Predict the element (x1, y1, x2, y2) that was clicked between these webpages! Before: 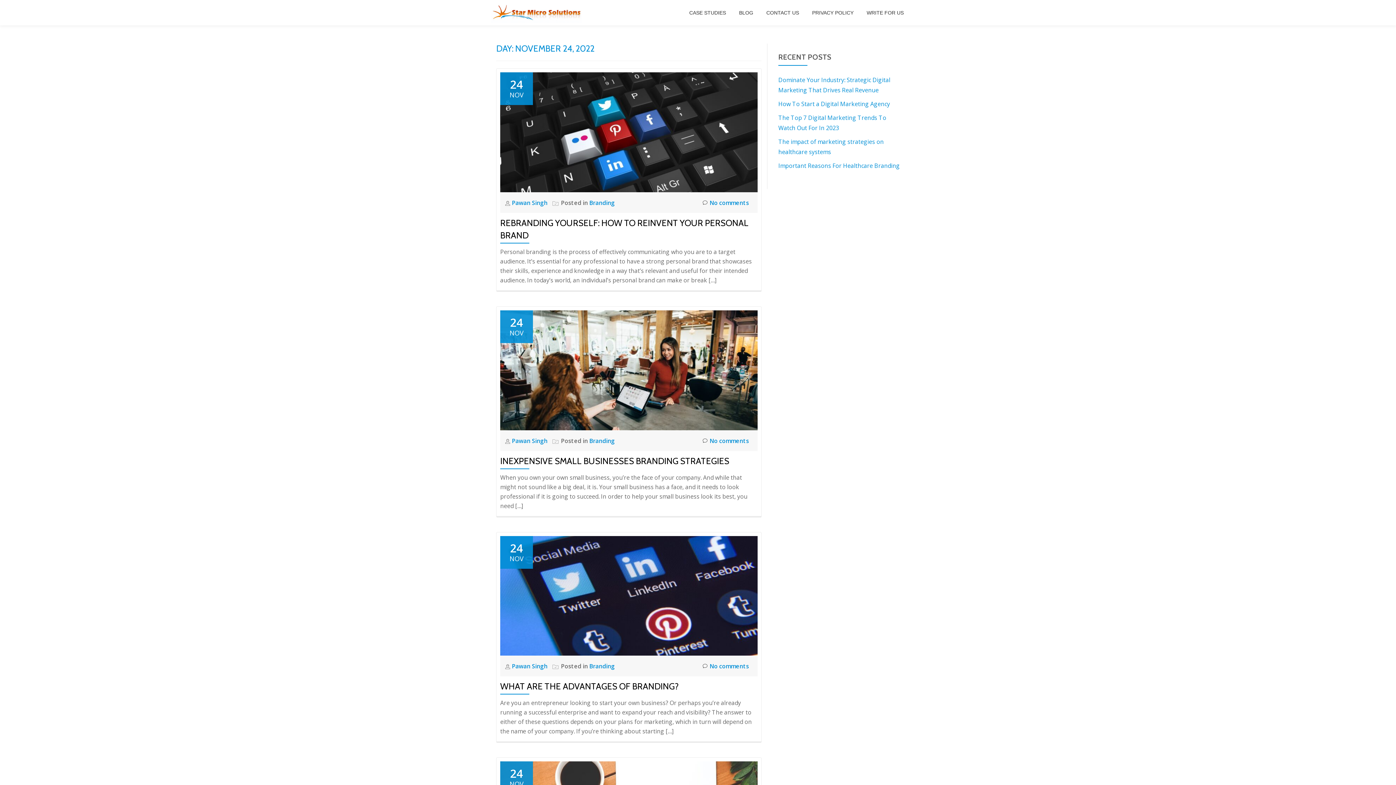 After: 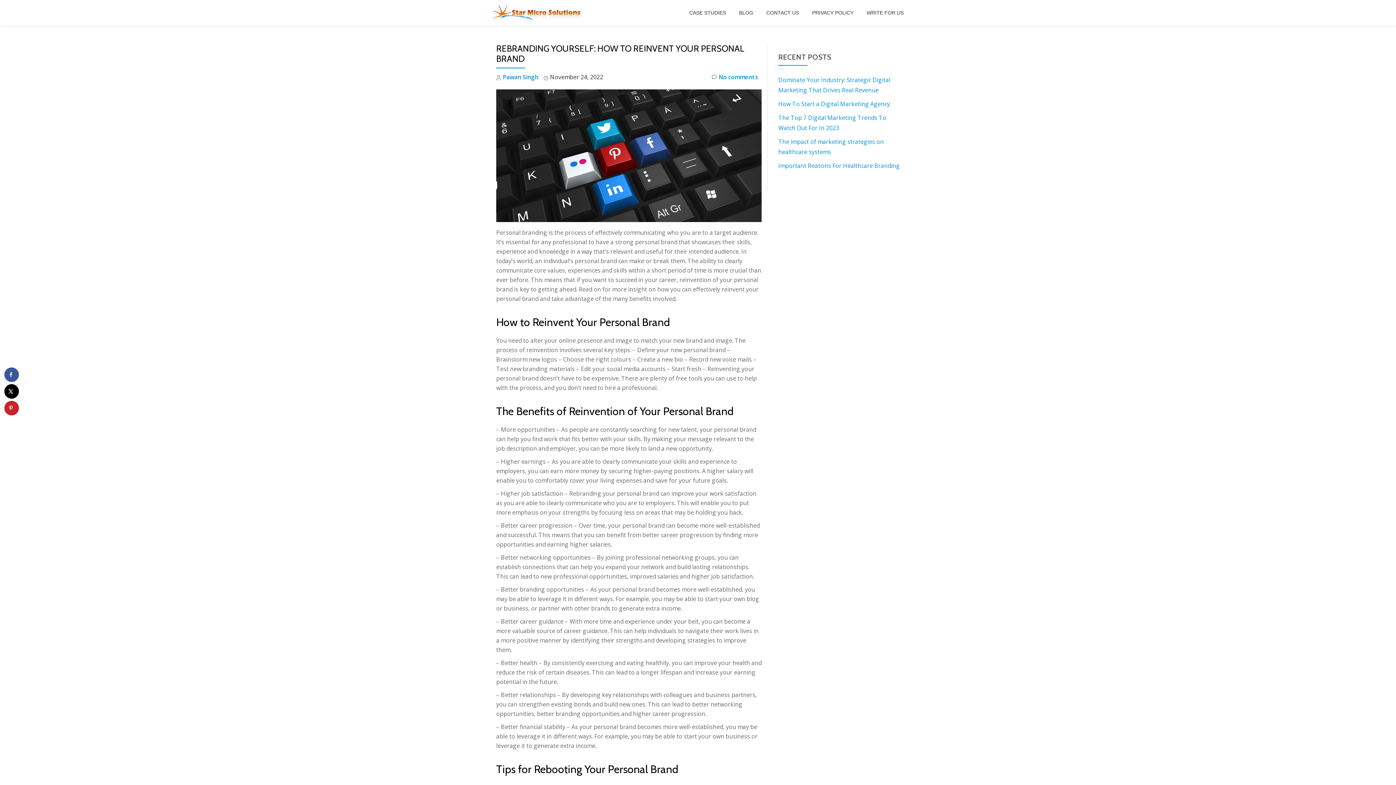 Action: bbox: (702, 197, 749, 207) label: No comments